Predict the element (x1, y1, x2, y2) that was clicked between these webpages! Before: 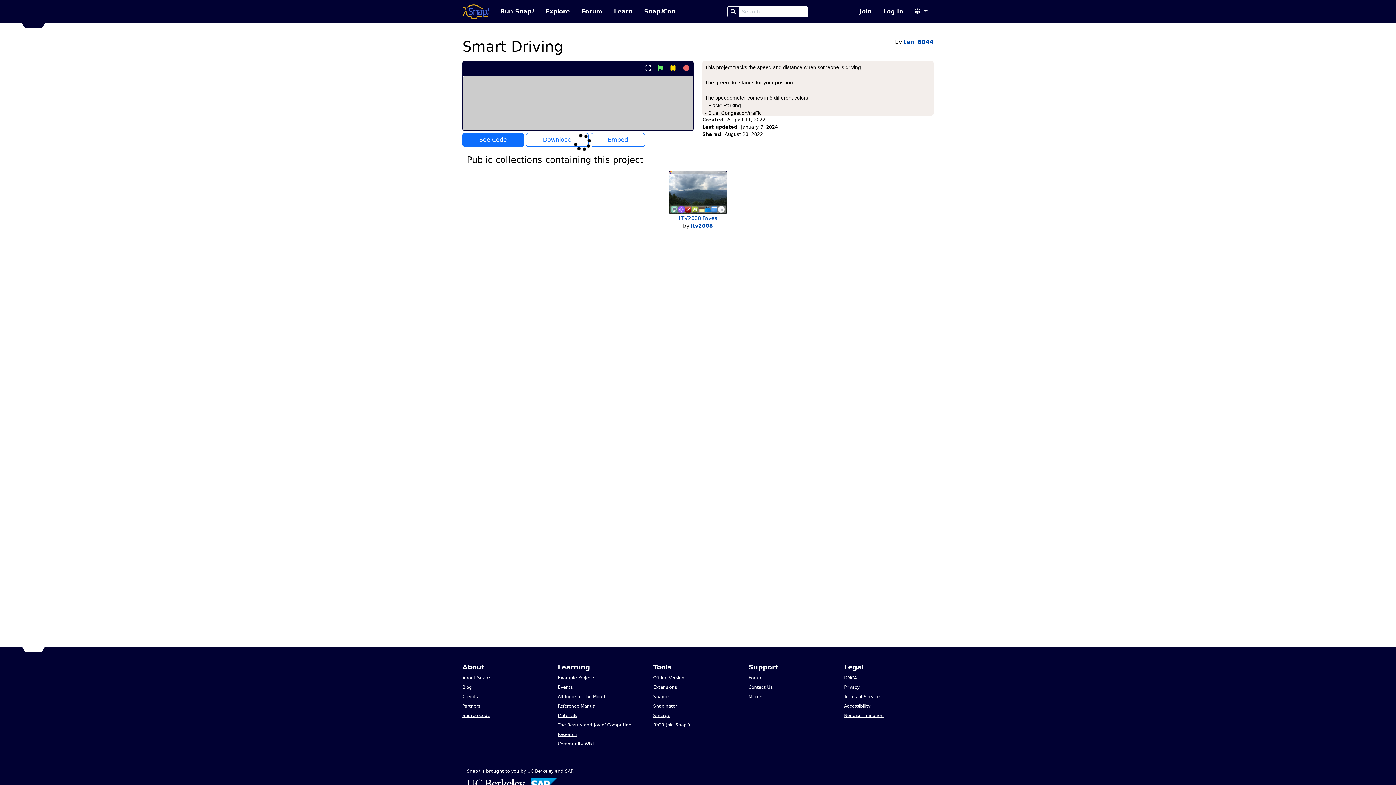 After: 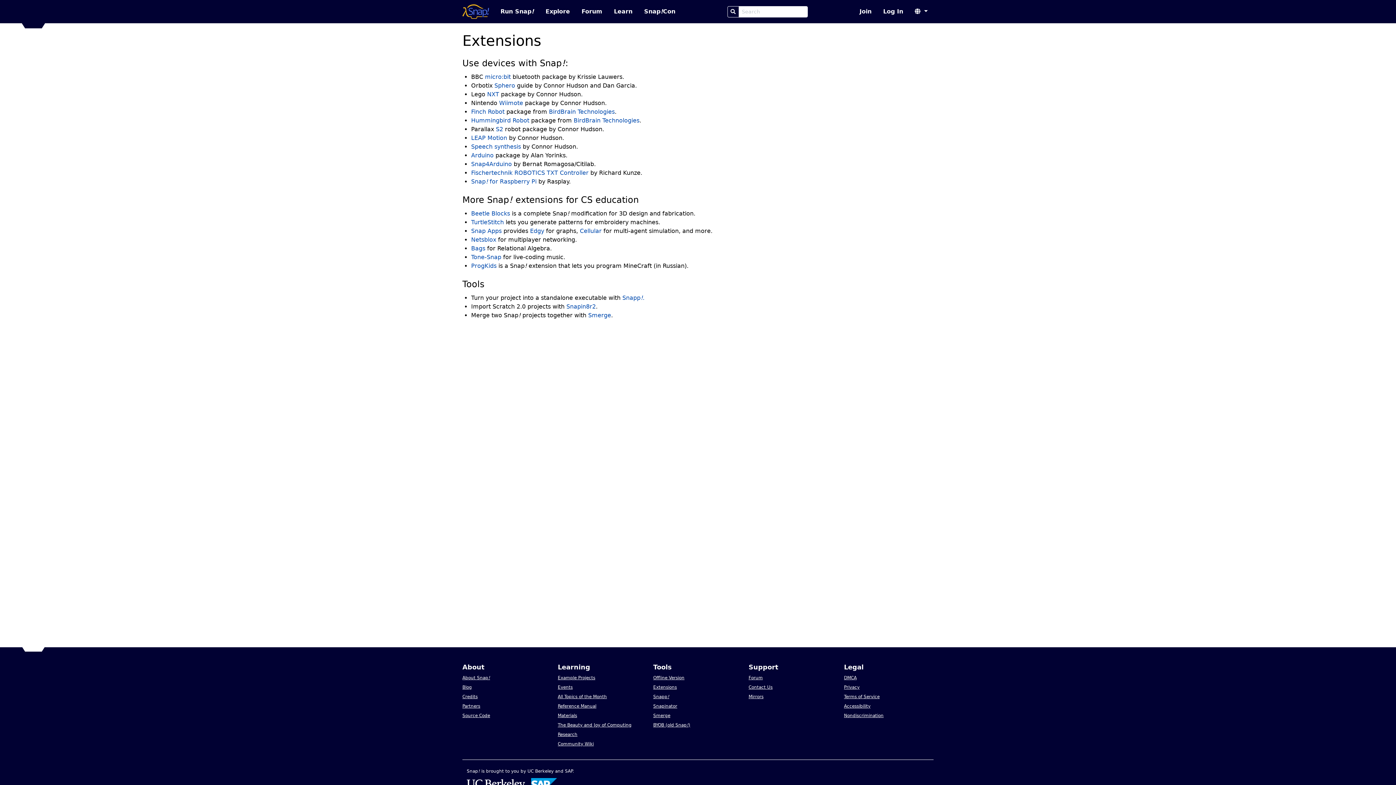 Action: bbox: (653, 685, 679, 690) label: Extensions